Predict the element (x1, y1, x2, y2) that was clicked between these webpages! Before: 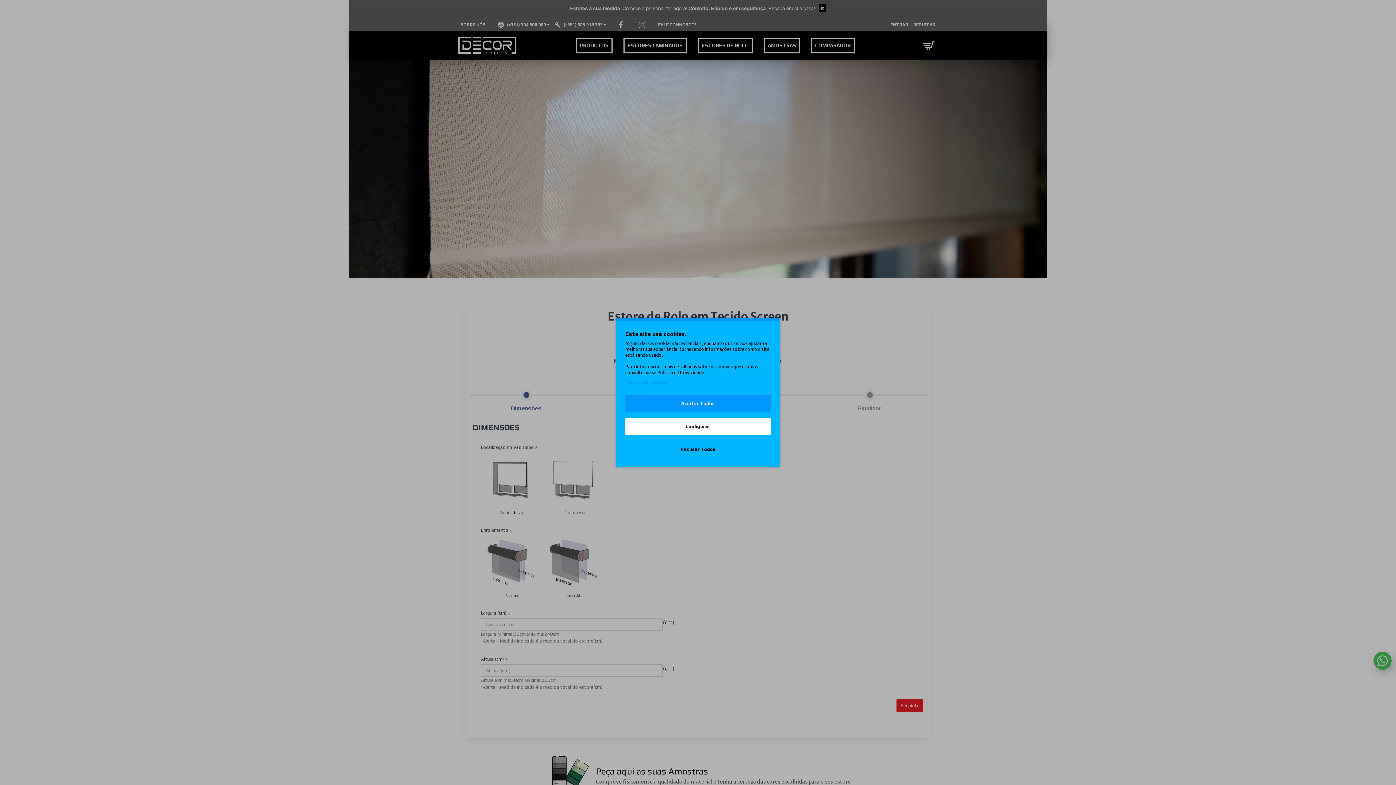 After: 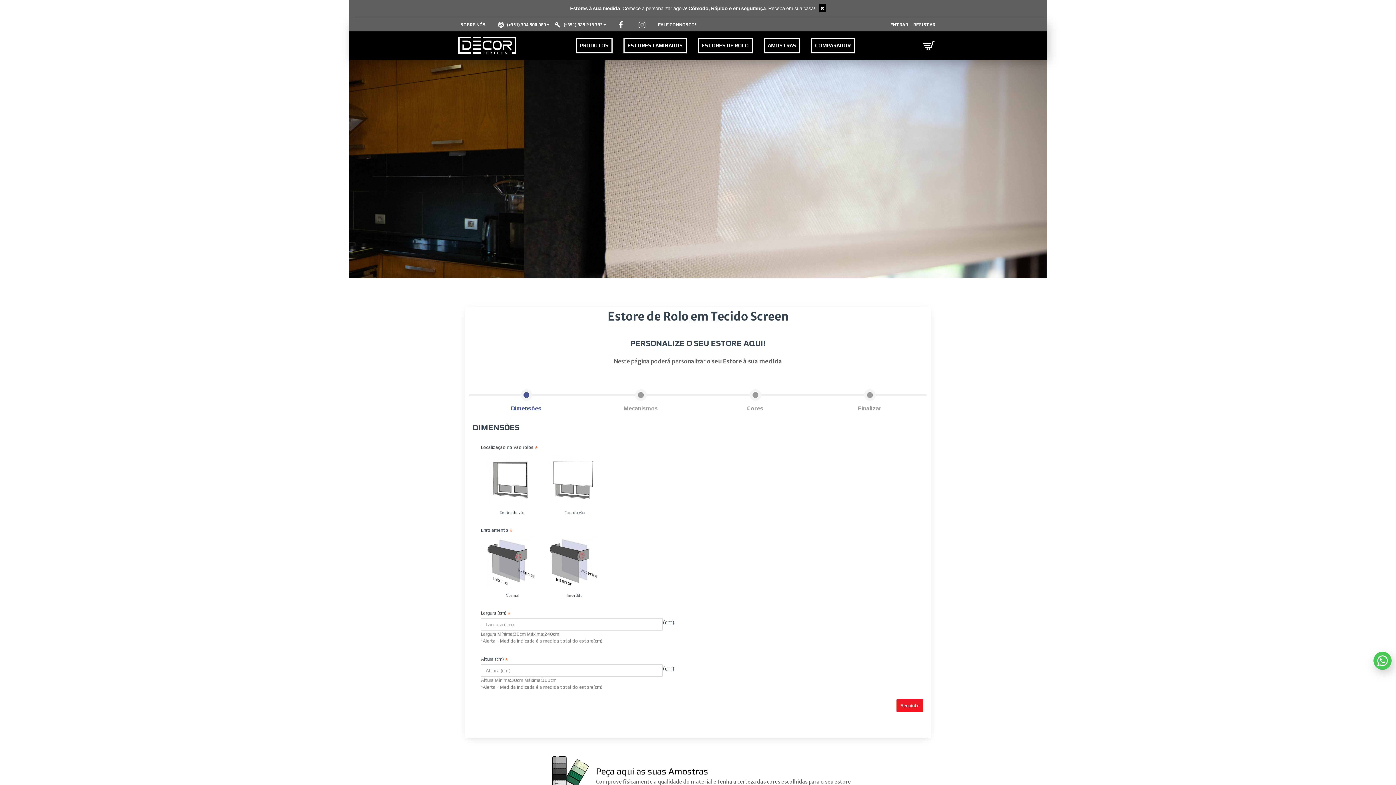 Action: bbox: (625, 440, 770, 458) label: Recusar Todos